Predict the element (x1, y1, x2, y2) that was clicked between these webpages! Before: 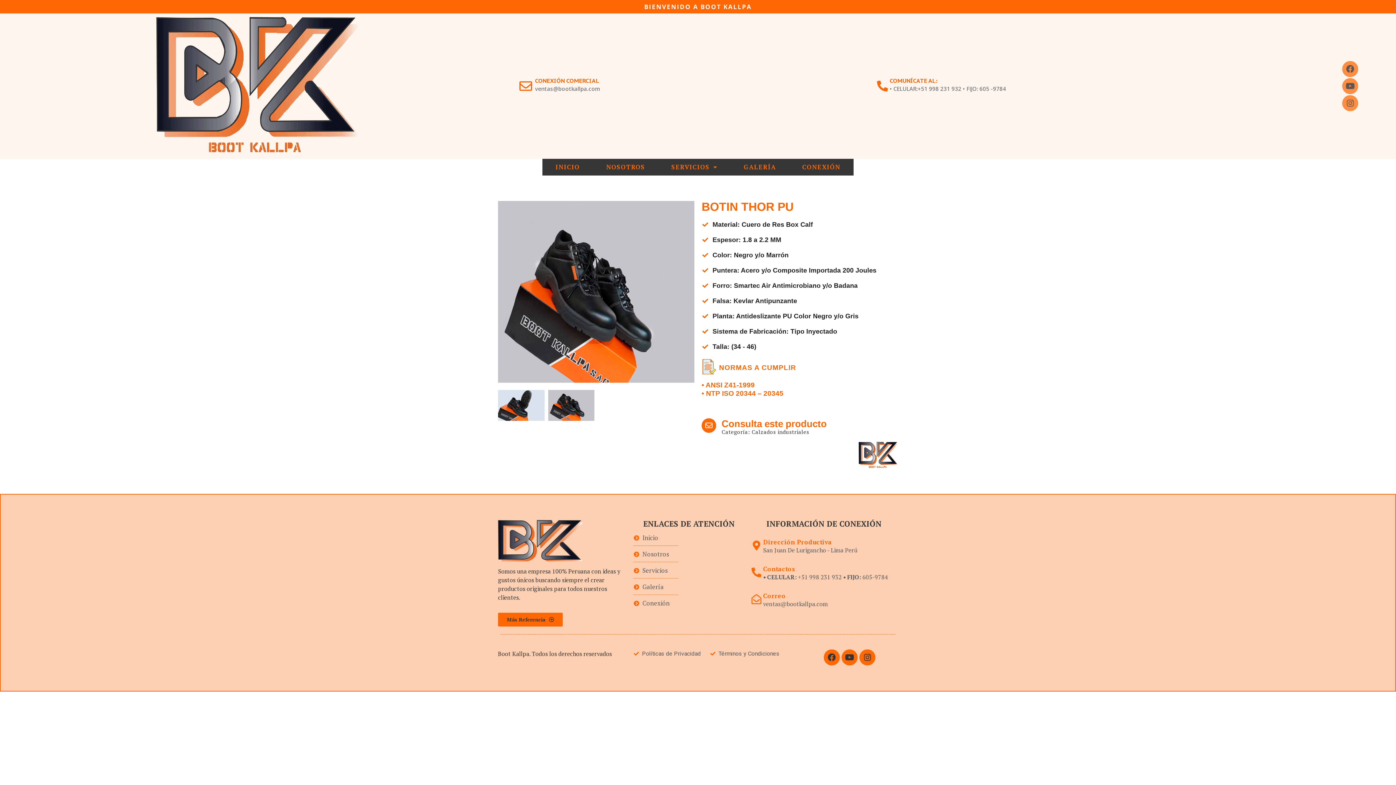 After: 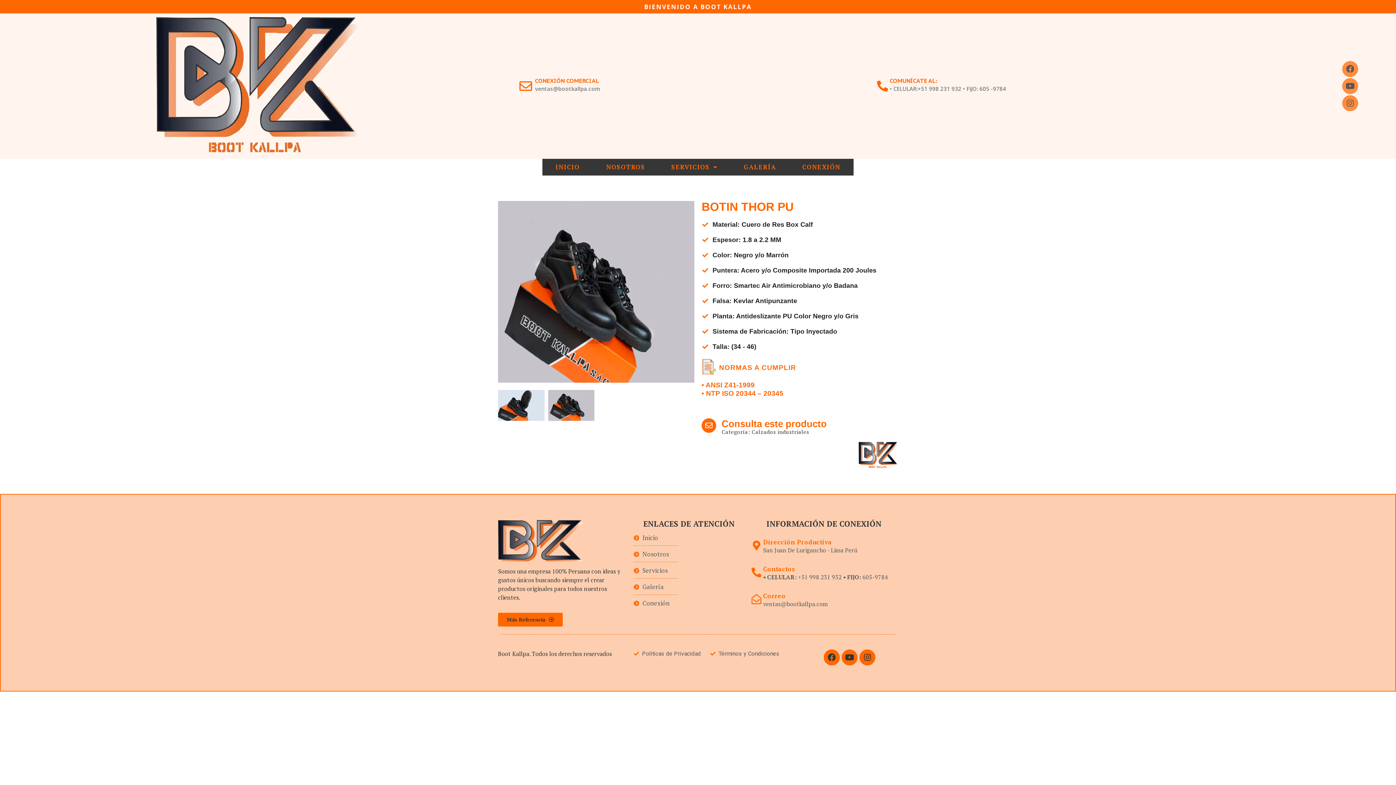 Action: bbox: (889, 77, 937, 84) label: COMUNÍCATE AL: